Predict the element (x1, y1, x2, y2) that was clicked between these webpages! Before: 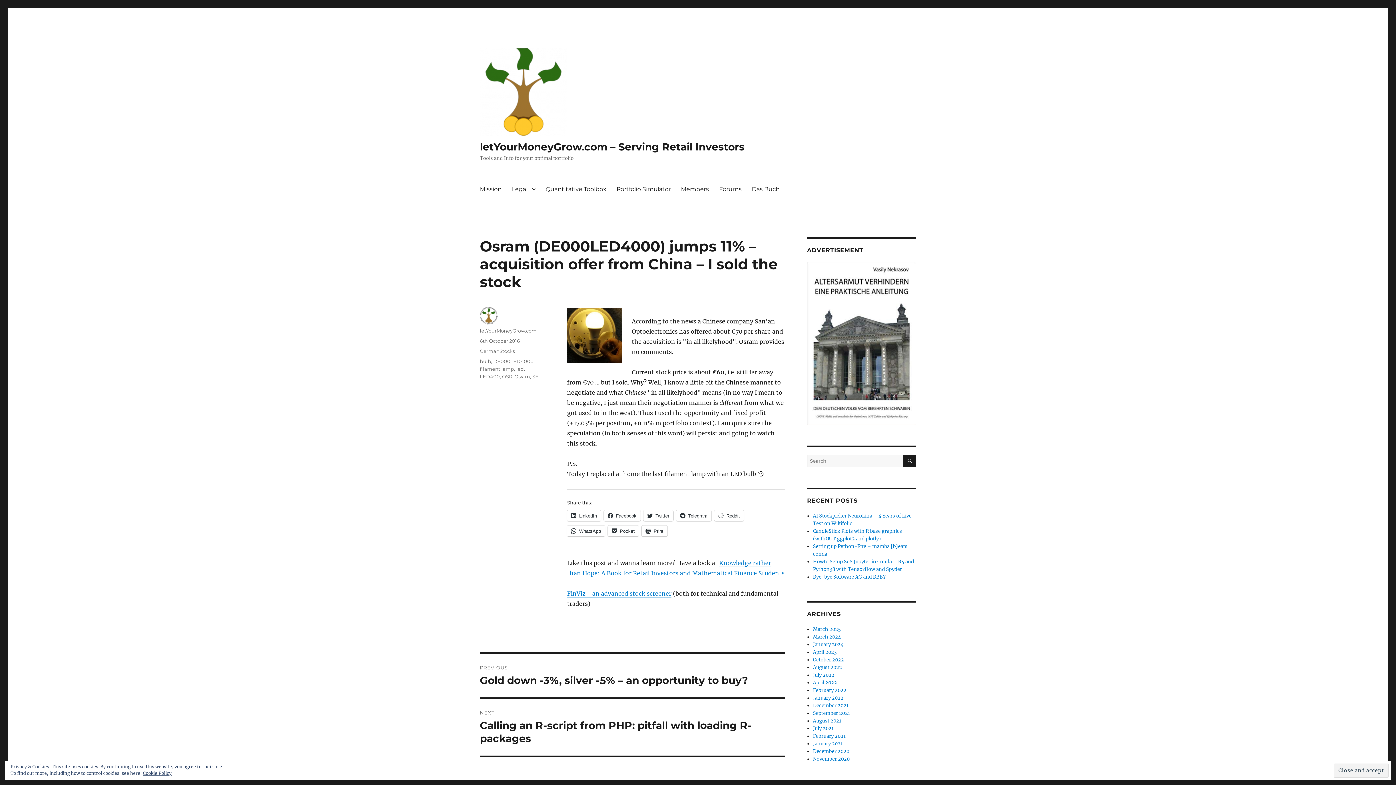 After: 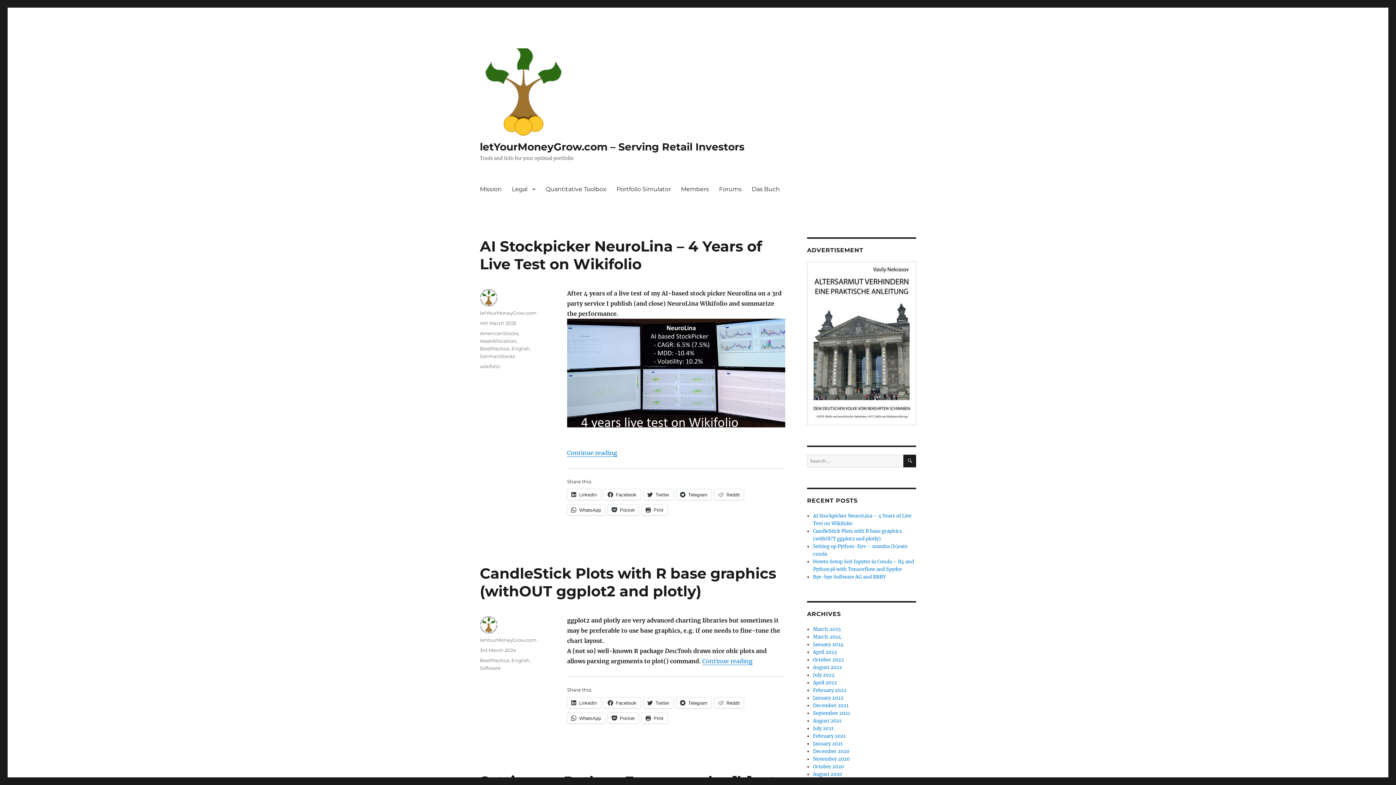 Action: label: letYourMoneyGrow.com – Serving Retail Investors bbox: (480, 140, 744, 153)